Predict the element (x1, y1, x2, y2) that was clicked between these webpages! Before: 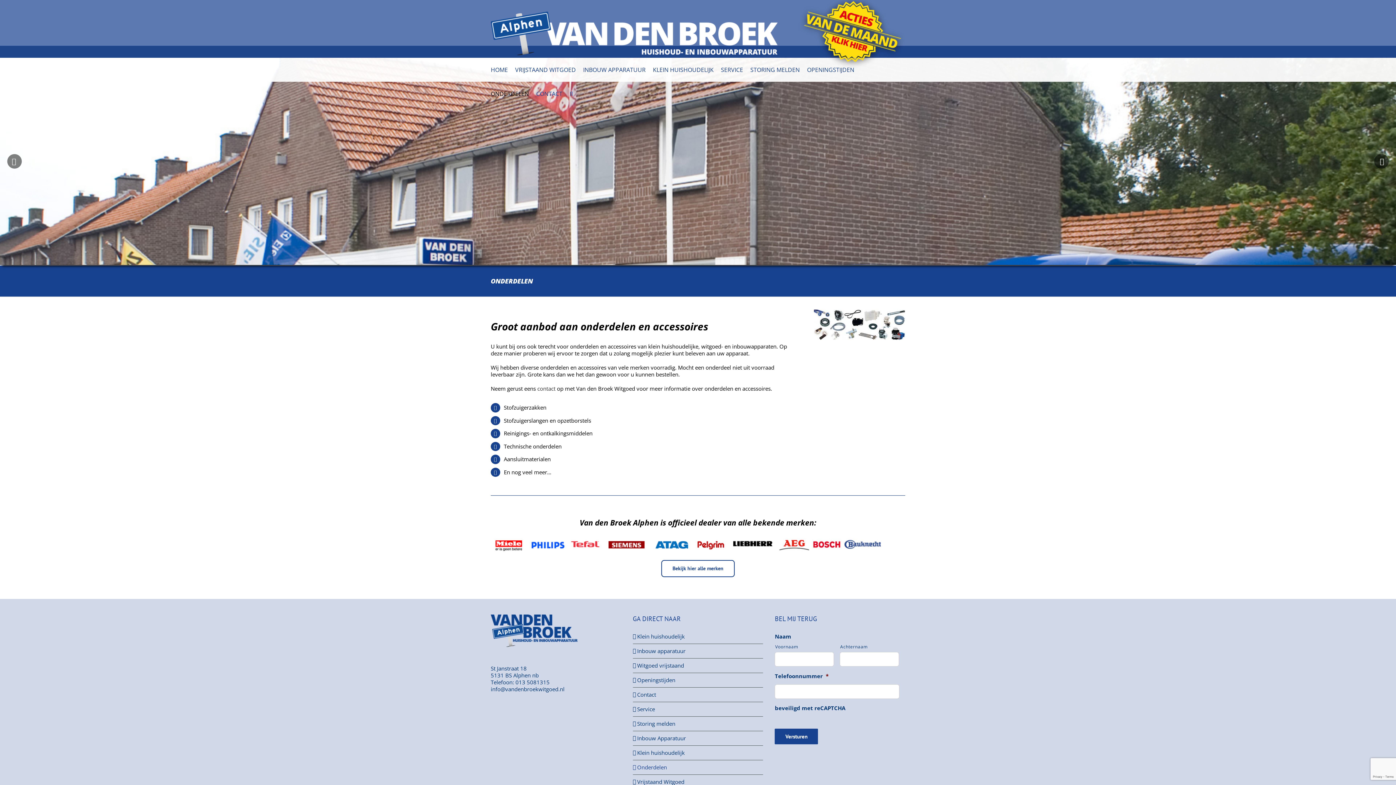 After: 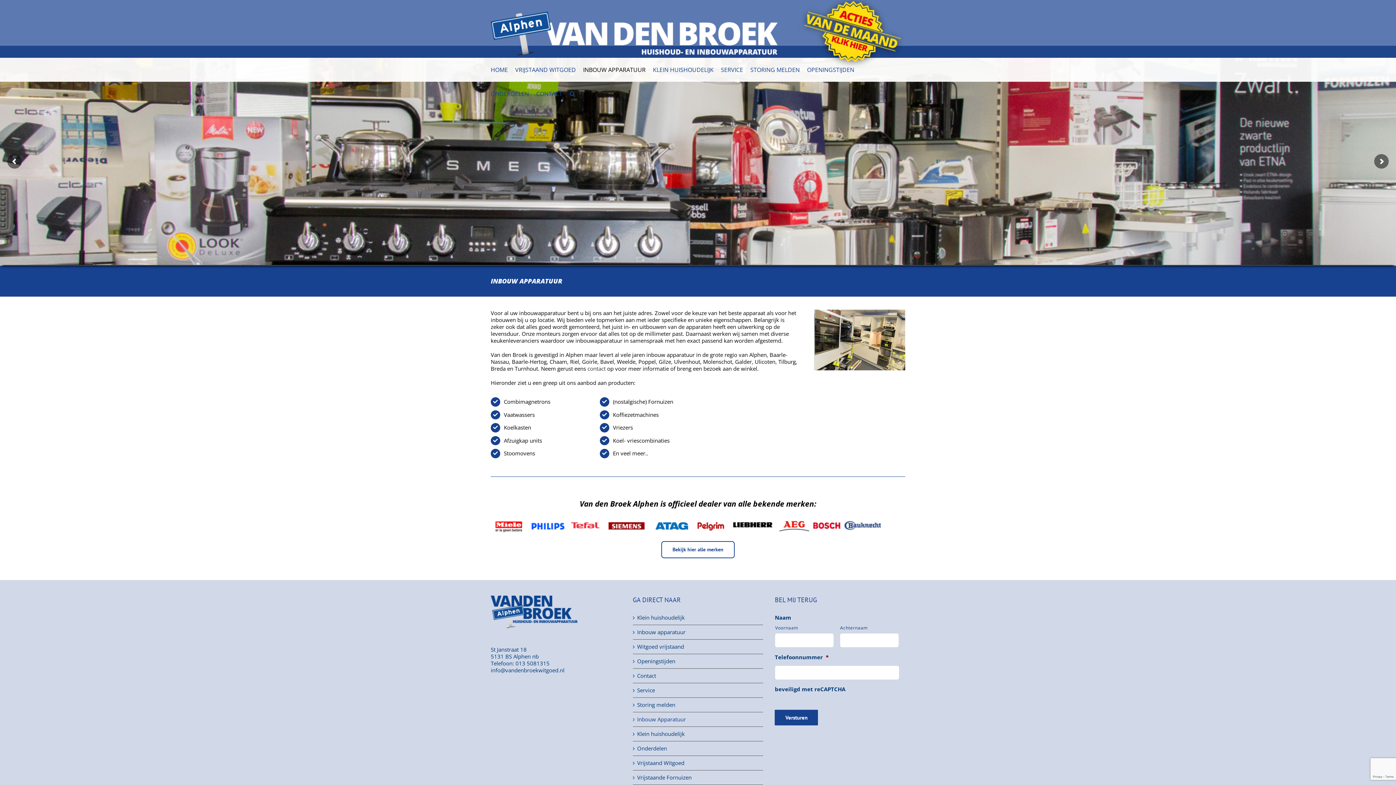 Action: label: INBOUW APPARATUUR bbox: (583, 57, 645, 81)